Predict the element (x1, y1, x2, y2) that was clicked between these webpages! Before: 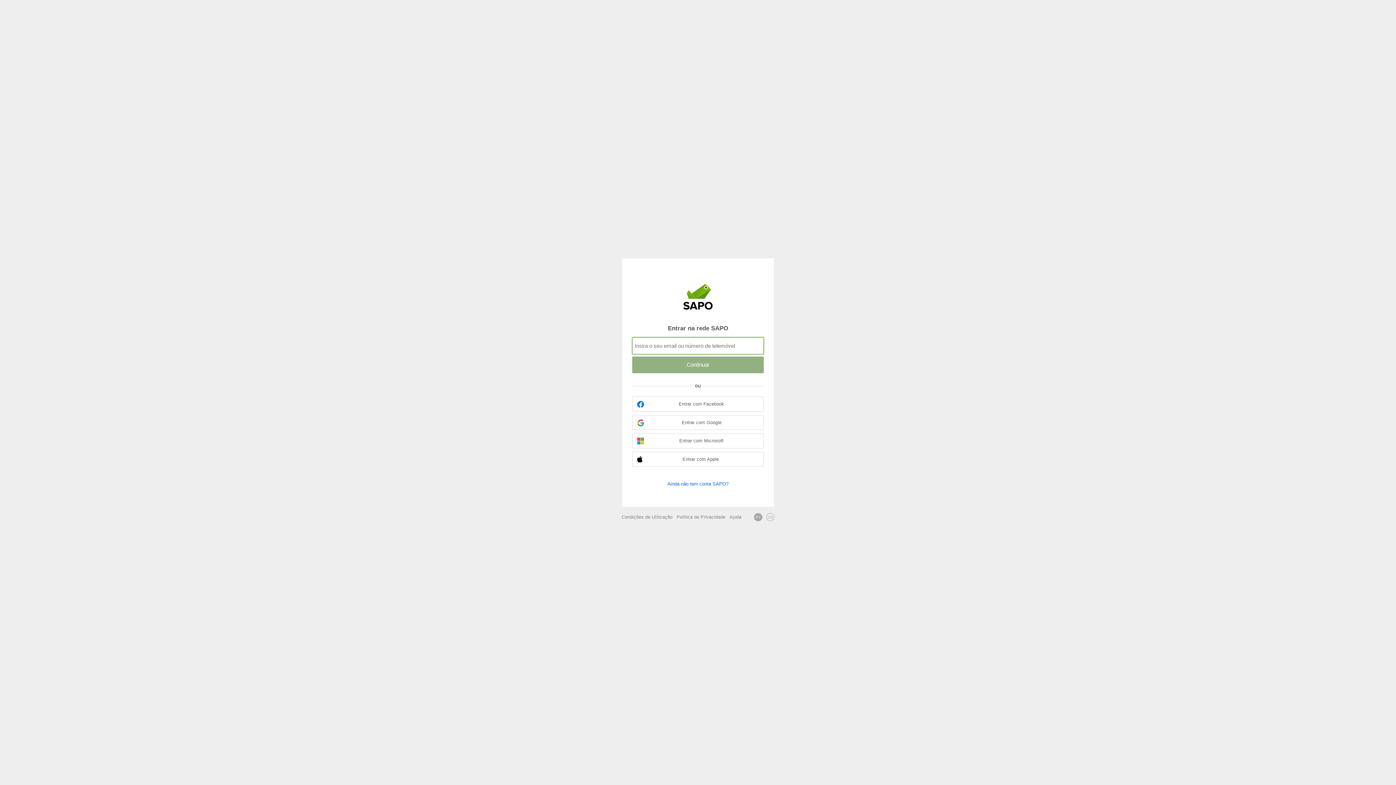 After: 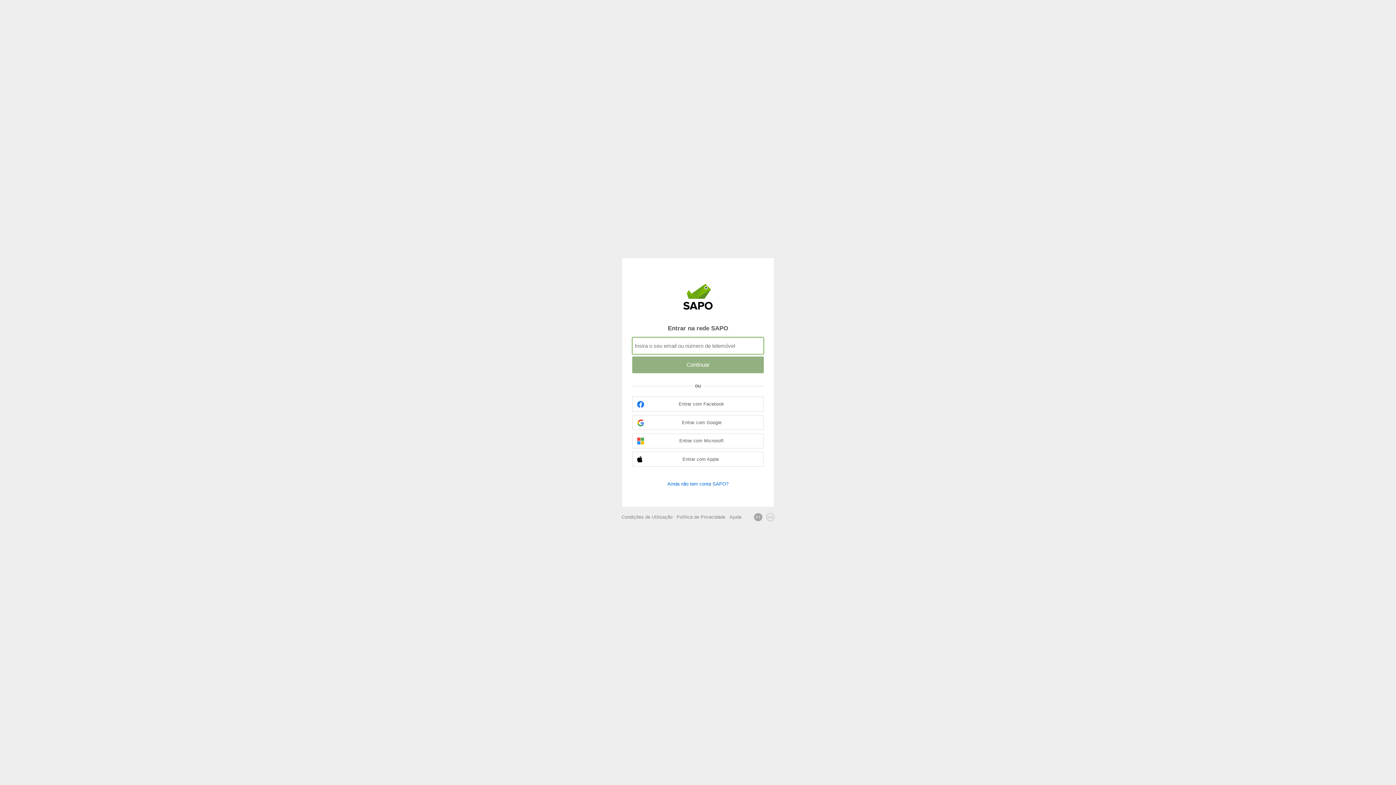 Action: bbox: (754, 513, 762, 521) label: PT